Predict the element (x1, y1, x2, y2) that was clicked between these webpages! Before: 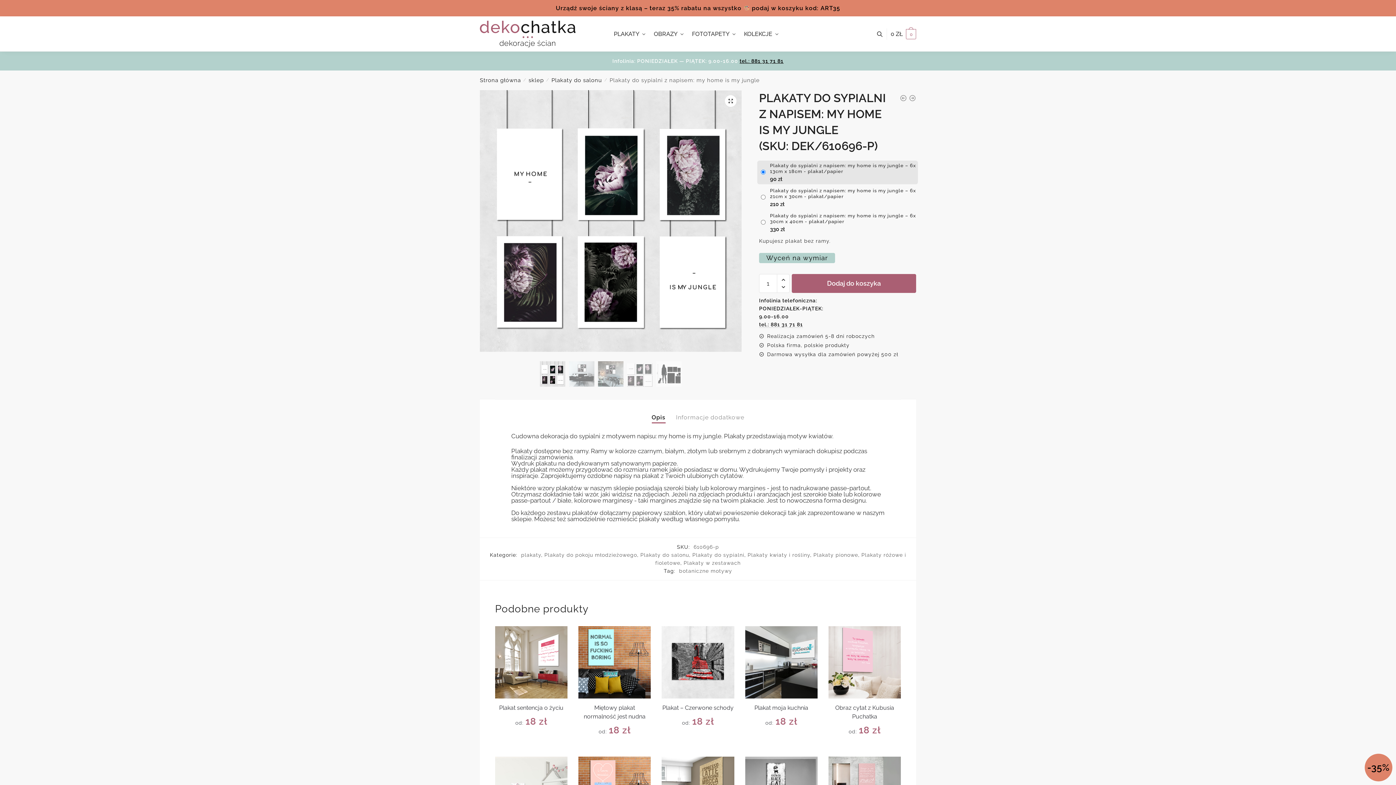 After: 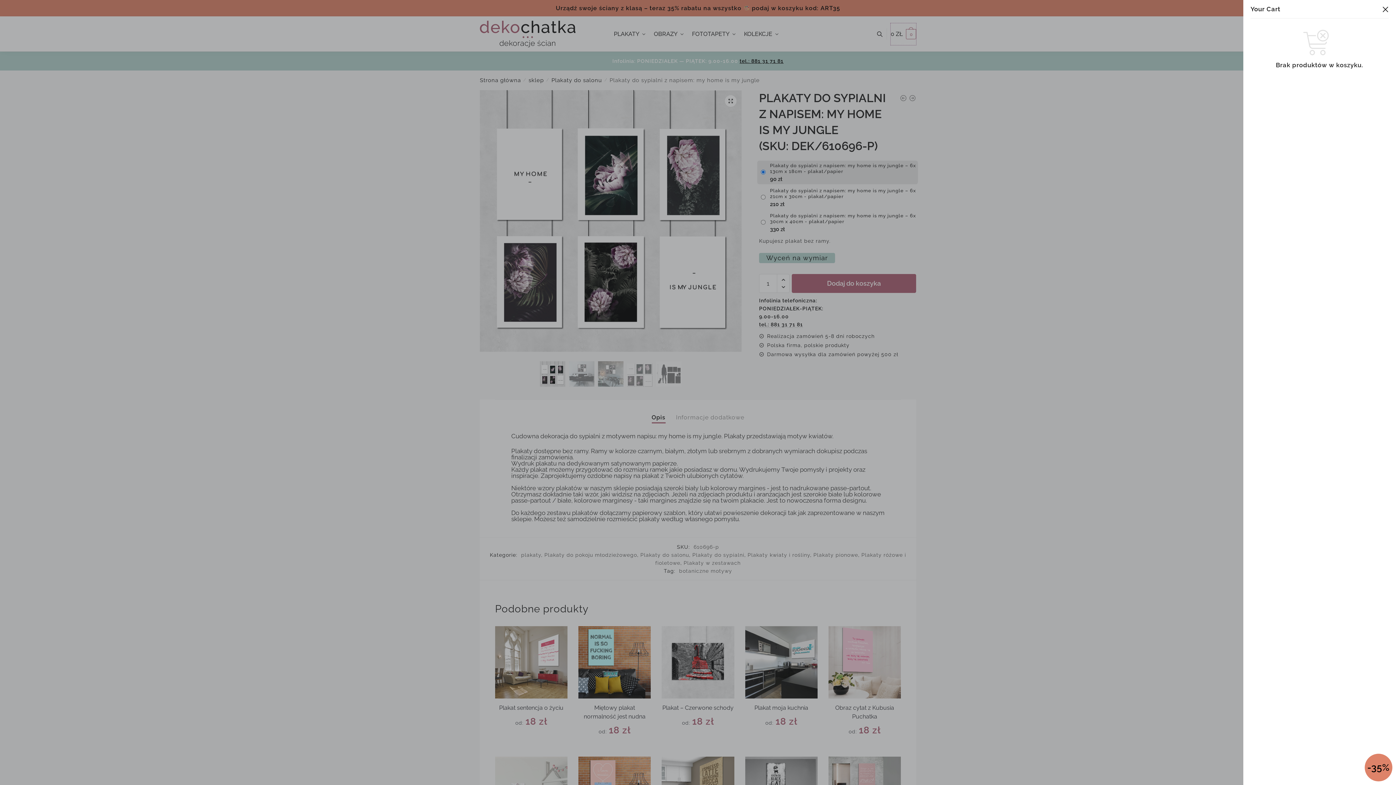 Action: bbox: (890, 23, 916, 44) label: 0 ZŁ 0